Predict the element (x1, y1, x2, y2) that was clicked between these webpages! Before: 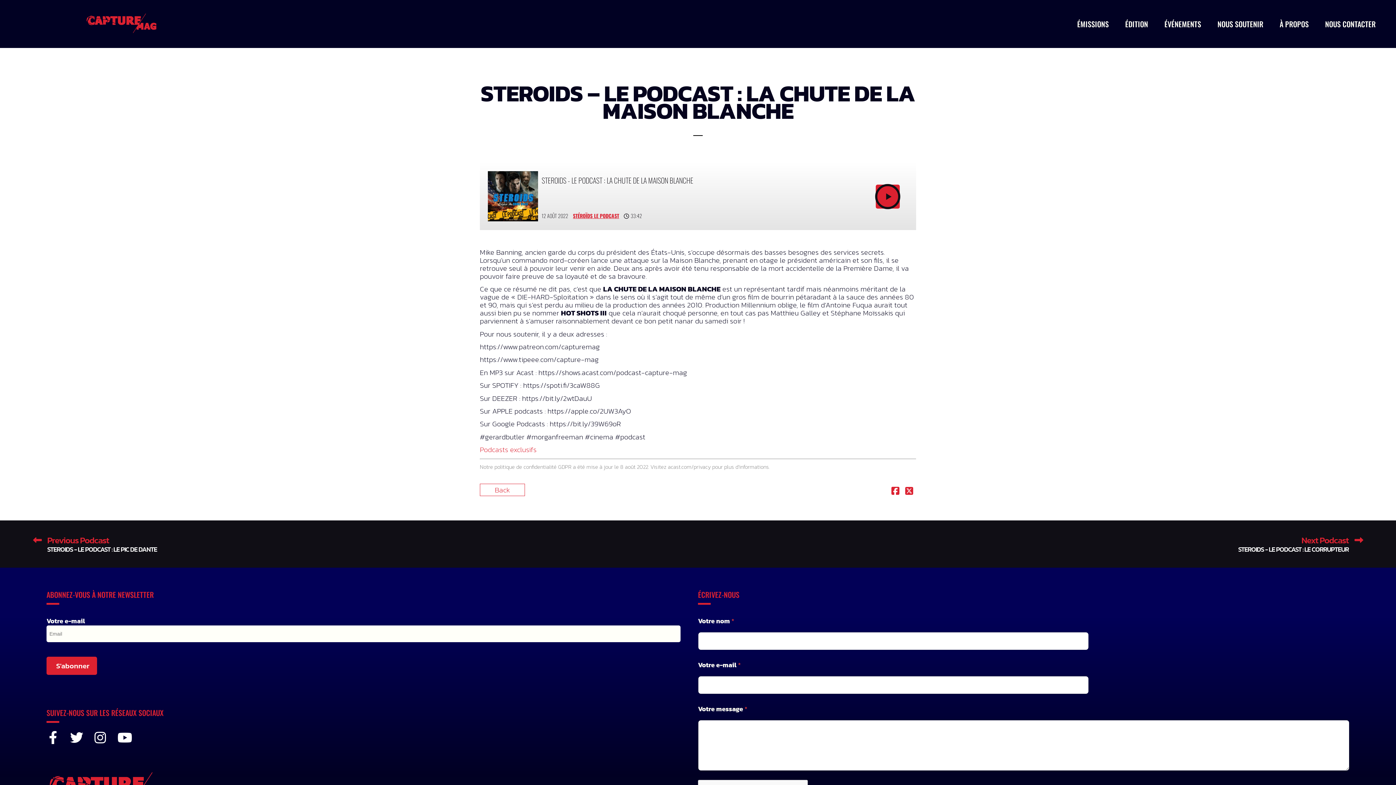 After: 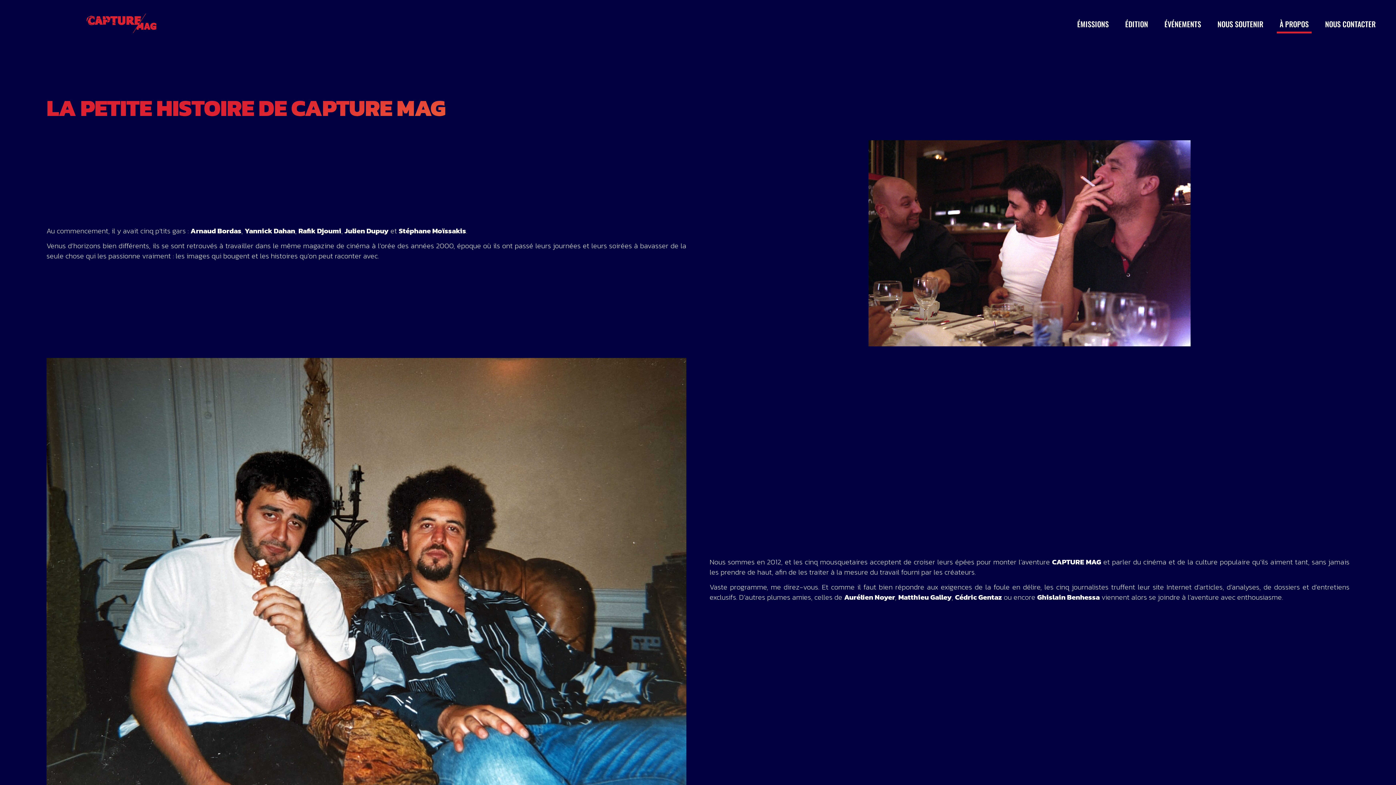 Action: bbox: (1277, 14, 1312, 33) label: À PROPOS